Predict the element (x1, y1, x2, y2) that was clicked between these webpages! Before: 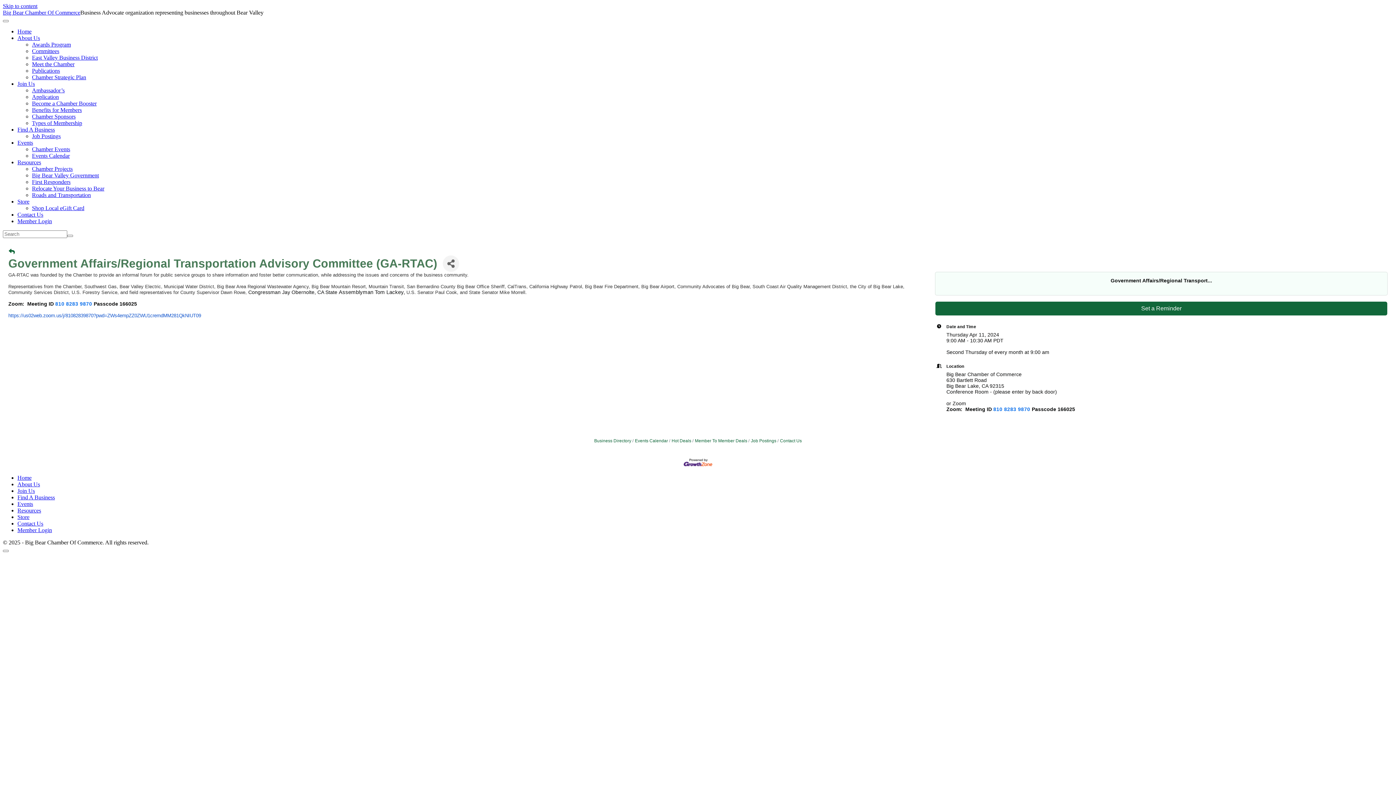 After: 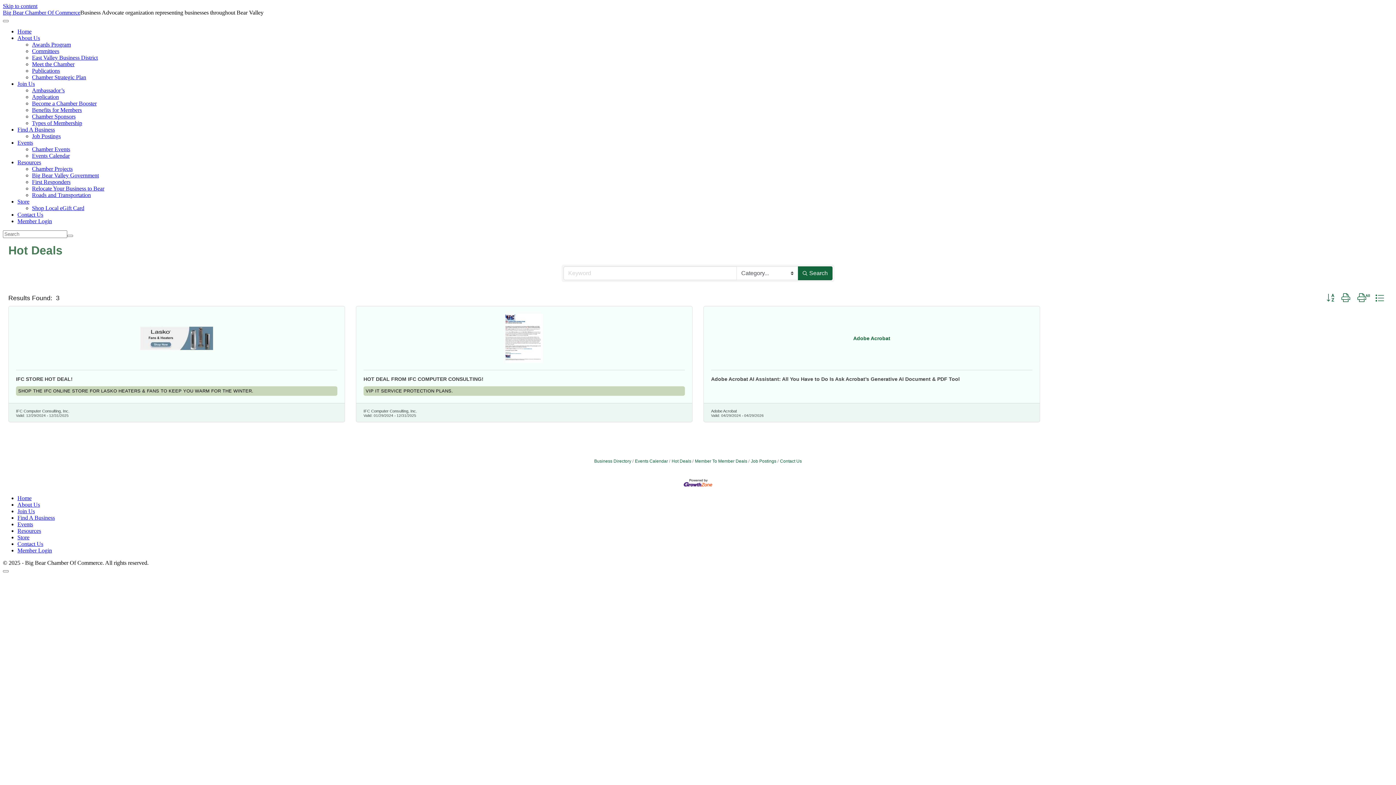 Action: label: Hot Deals bbox: (669, 438, 691, 443)